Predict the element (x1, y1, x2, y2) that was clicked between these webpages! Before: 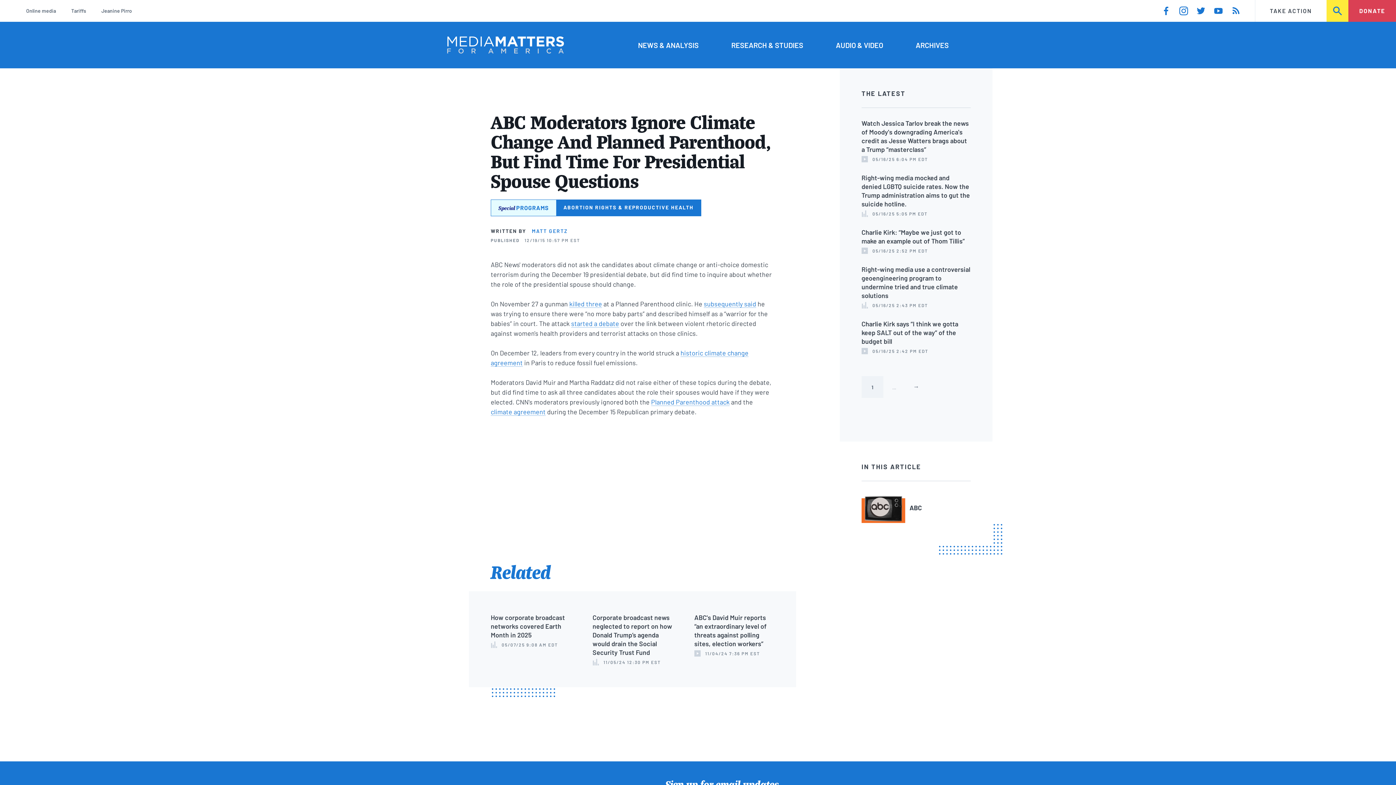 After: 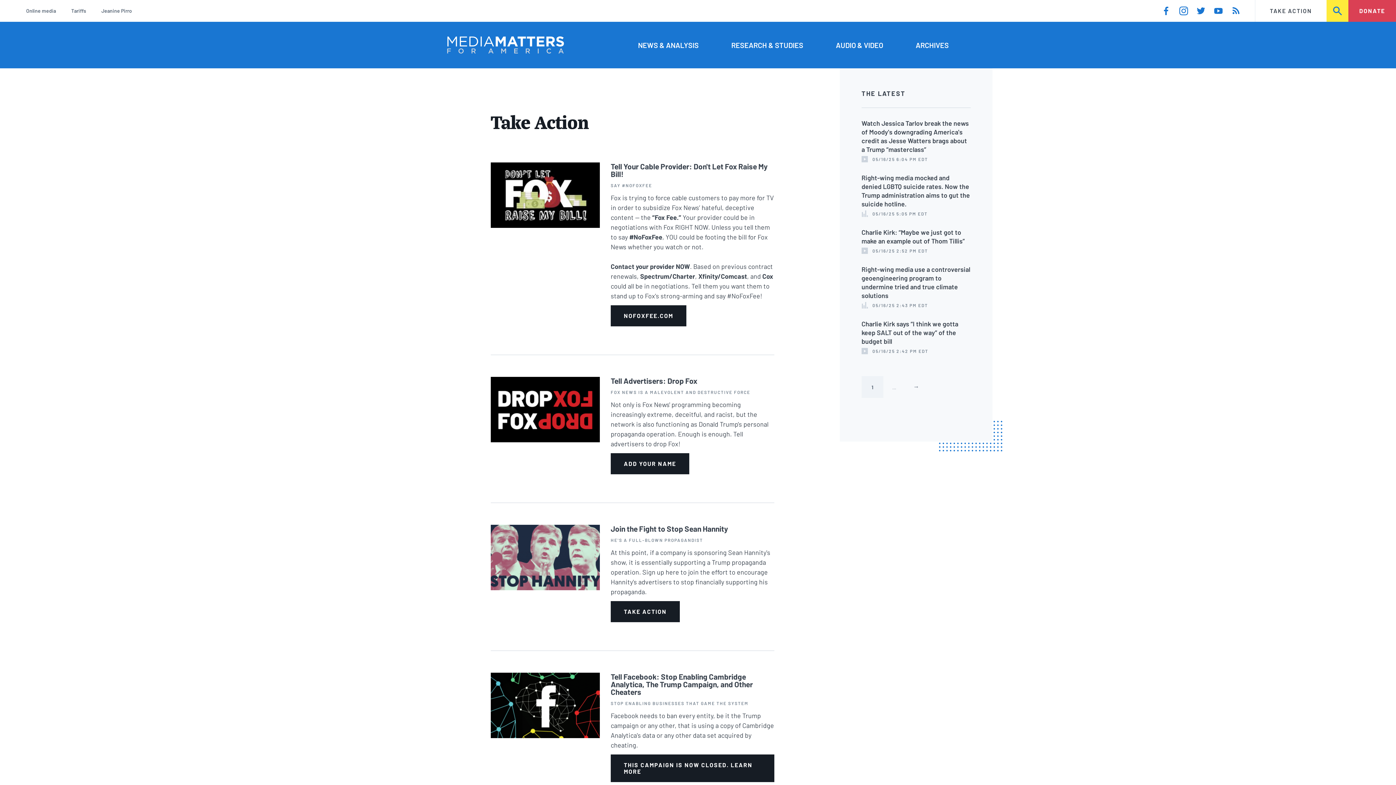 Action: bbox: (1255, 0, 1326, 21) label: TAKE ACTION